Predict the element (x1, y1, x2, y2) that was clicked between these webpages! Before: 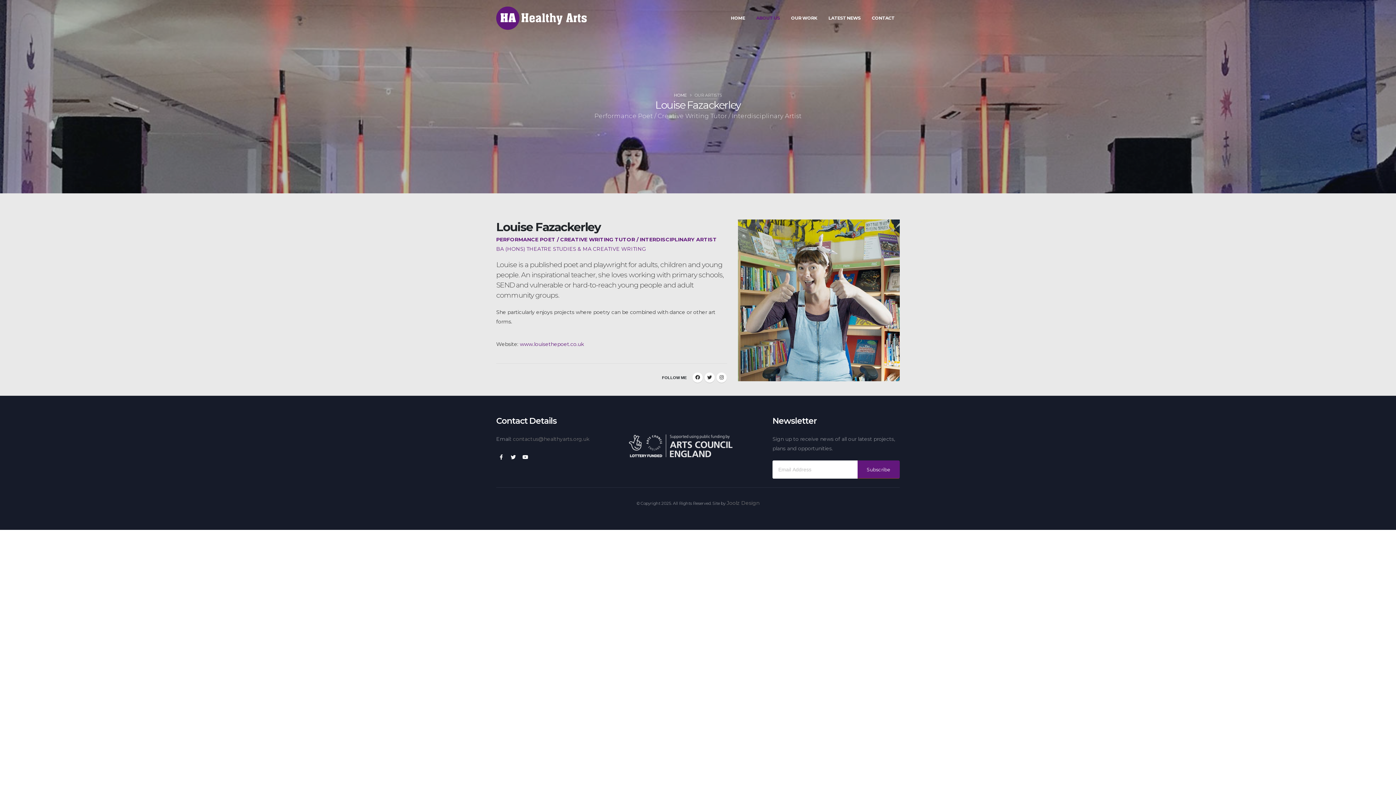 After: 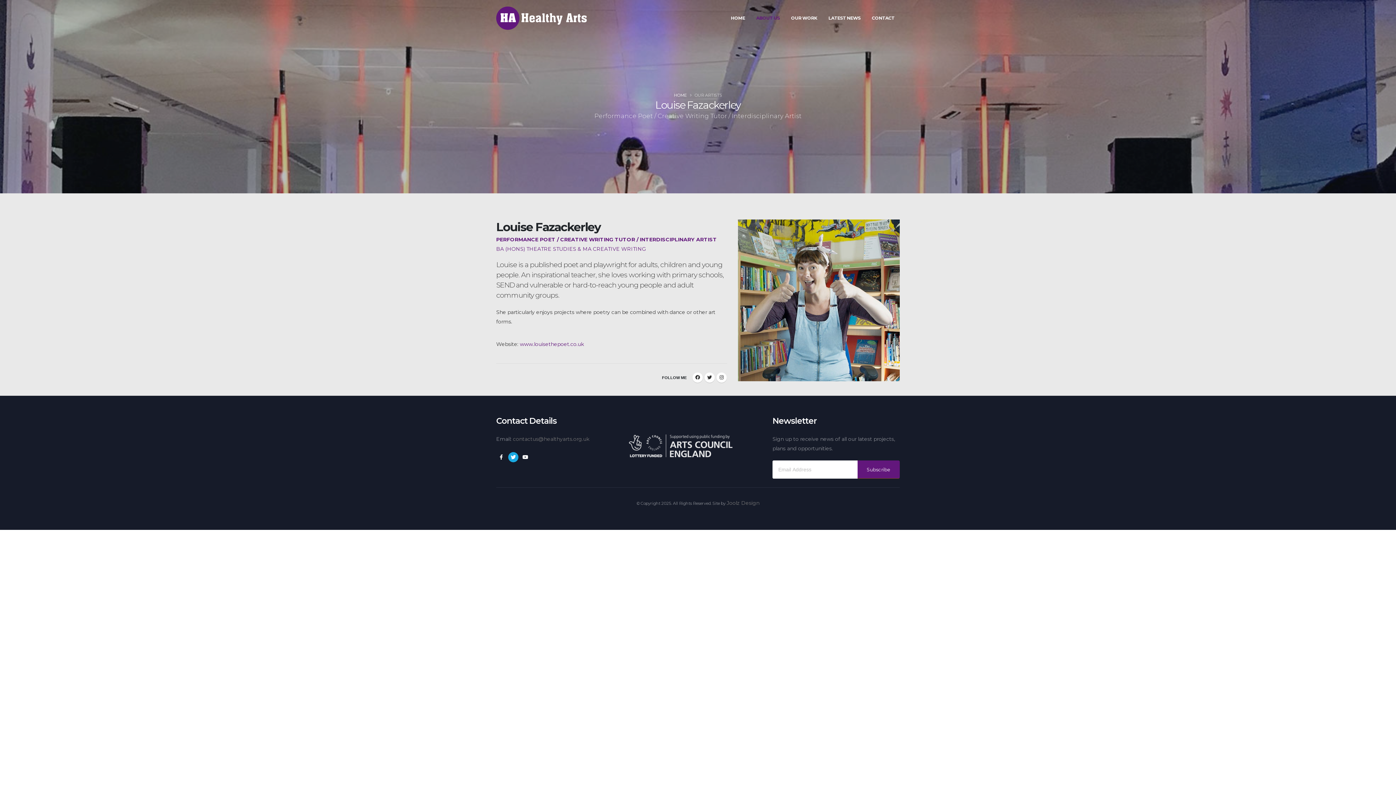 Action: bbox: (508, 452, 518, 462)